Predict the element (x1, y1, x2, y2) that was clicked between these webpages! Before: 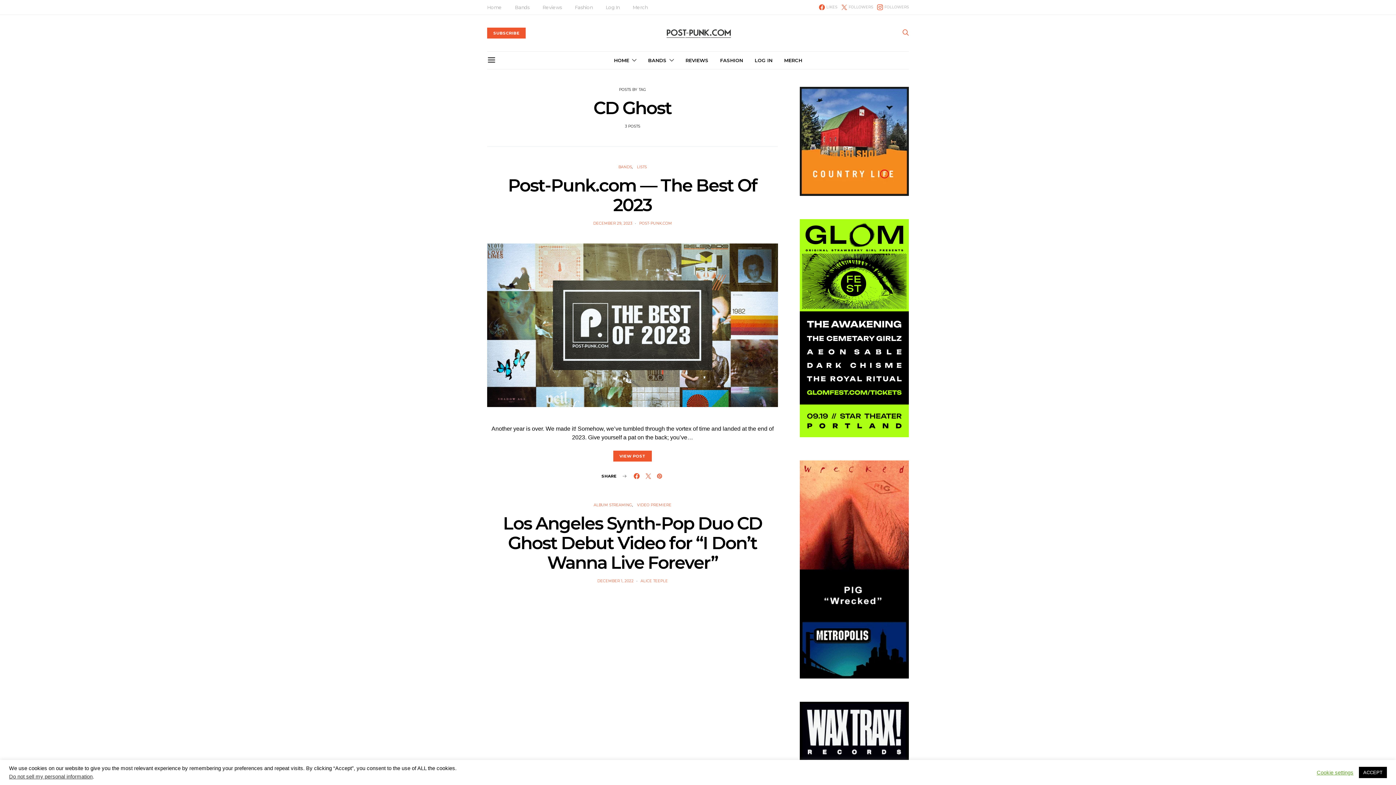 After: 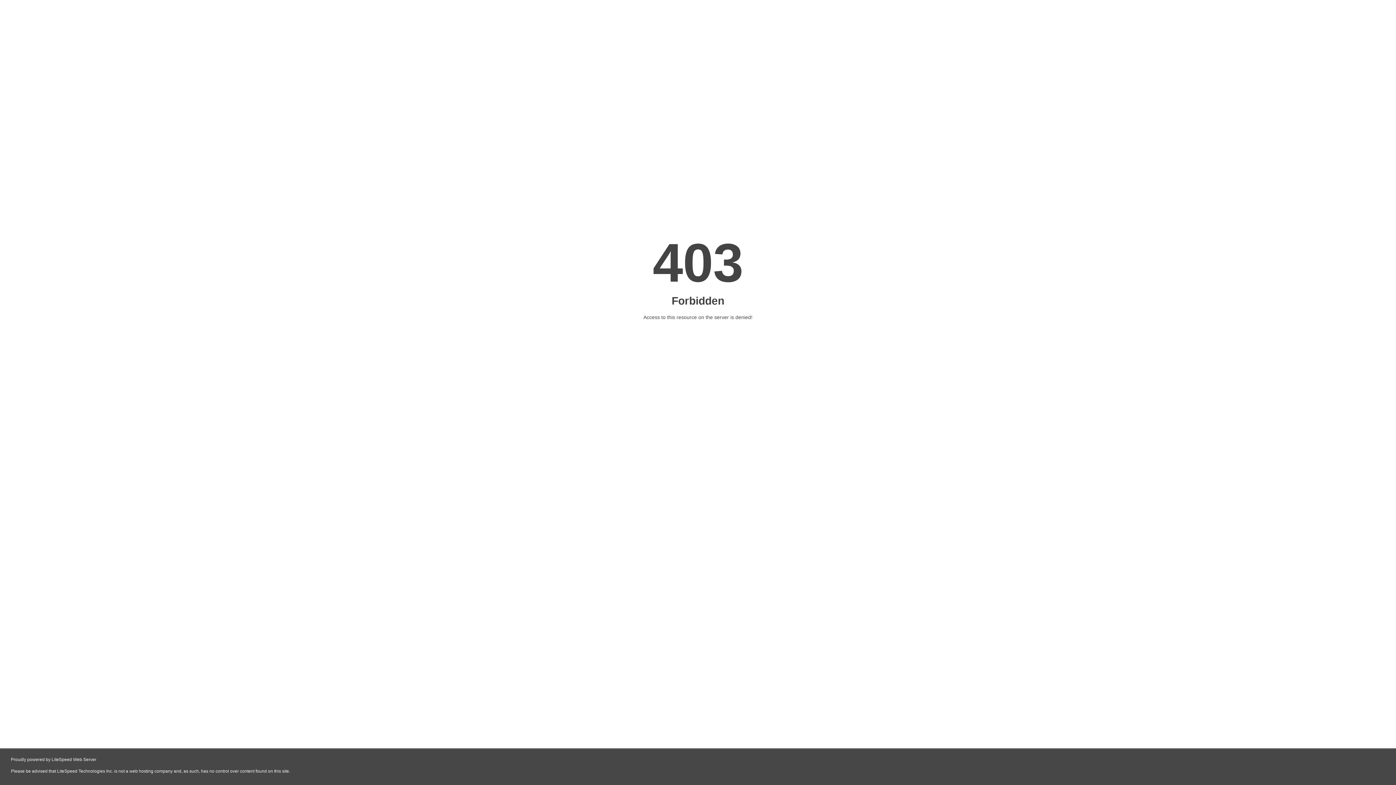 Action: bbox: (800, 324, 909, 330)